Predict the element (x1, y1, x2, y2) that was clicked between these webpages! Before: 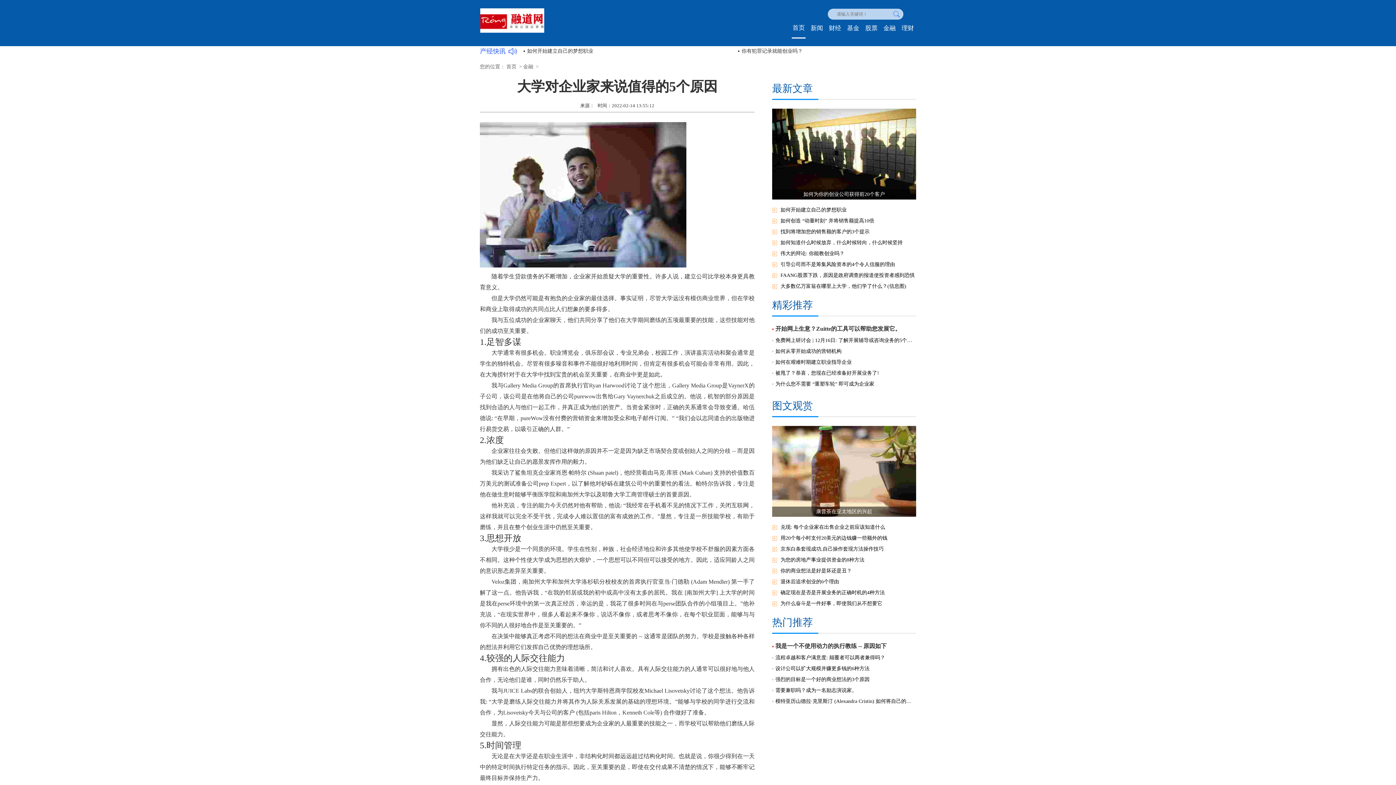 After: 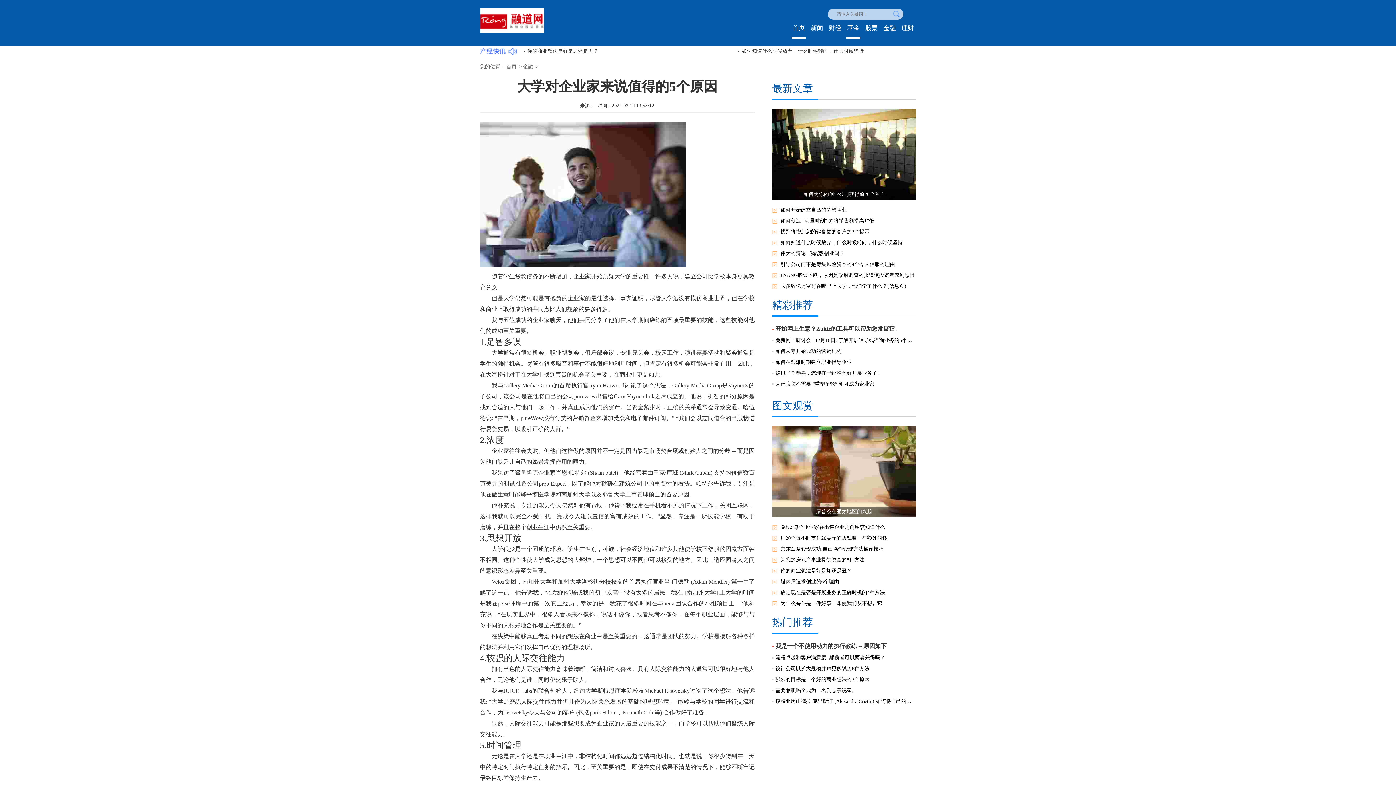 Action: bbox: (846, 24, 860, 37) label: 基金